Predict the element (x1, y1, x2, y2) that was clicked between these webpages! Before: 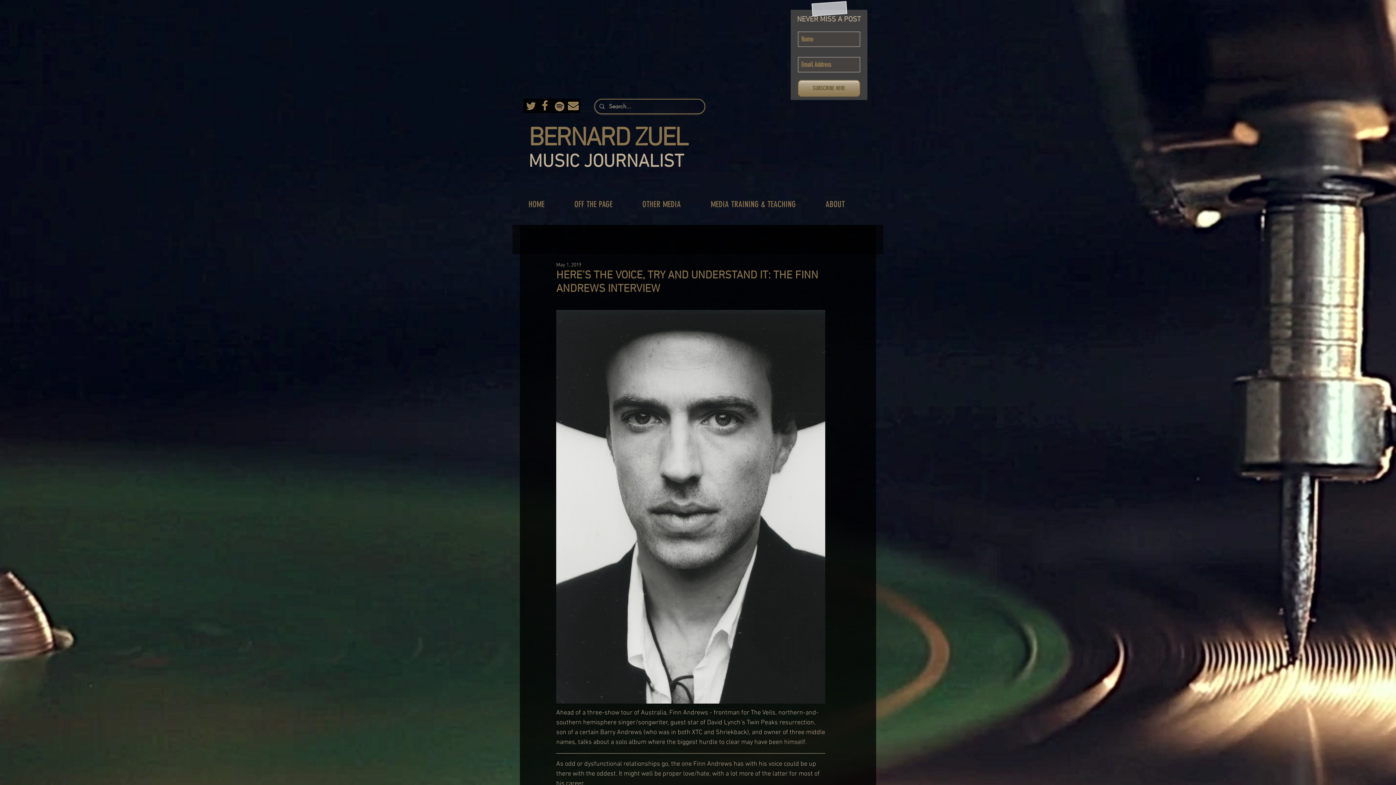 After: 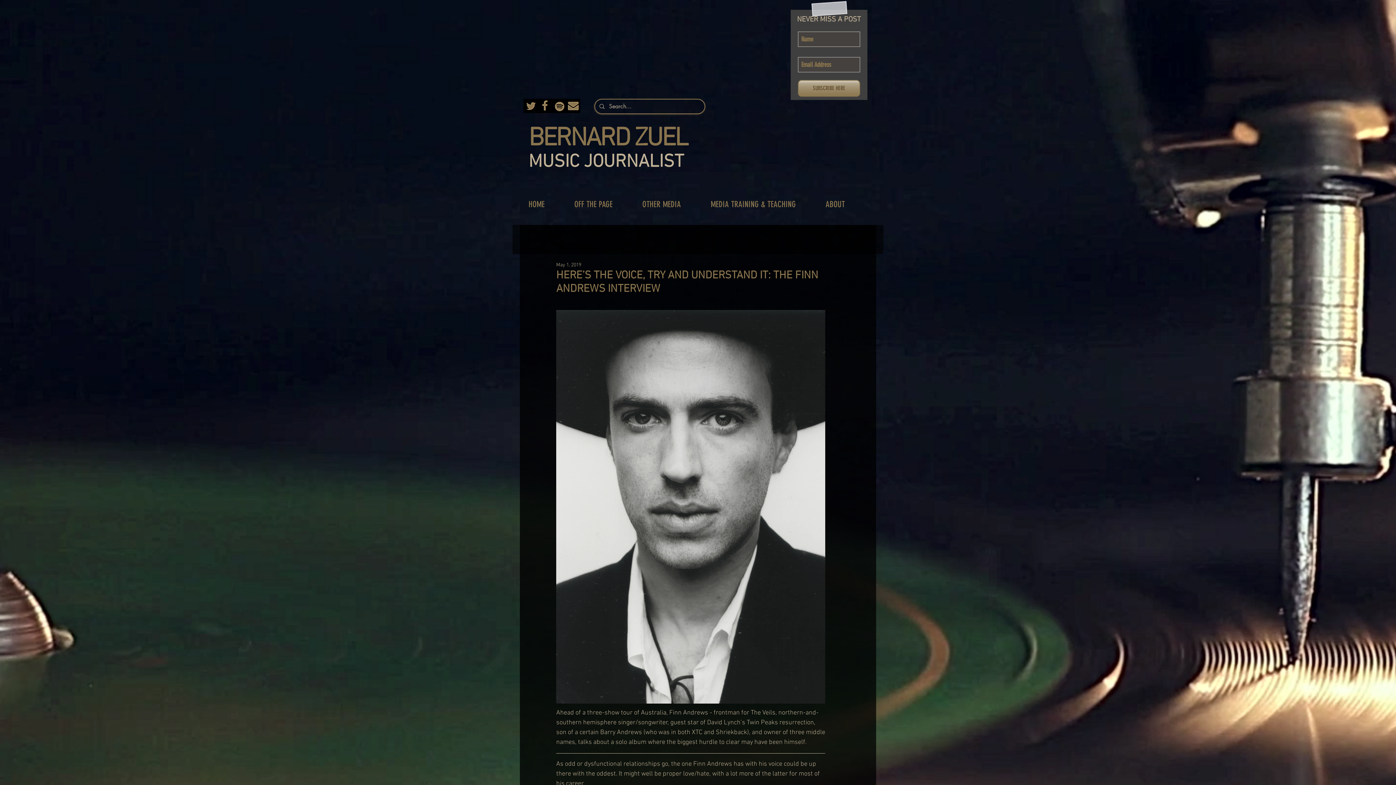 Action: label: SUBSCRIBE HERE bbox: (798, 80, 860, 96)